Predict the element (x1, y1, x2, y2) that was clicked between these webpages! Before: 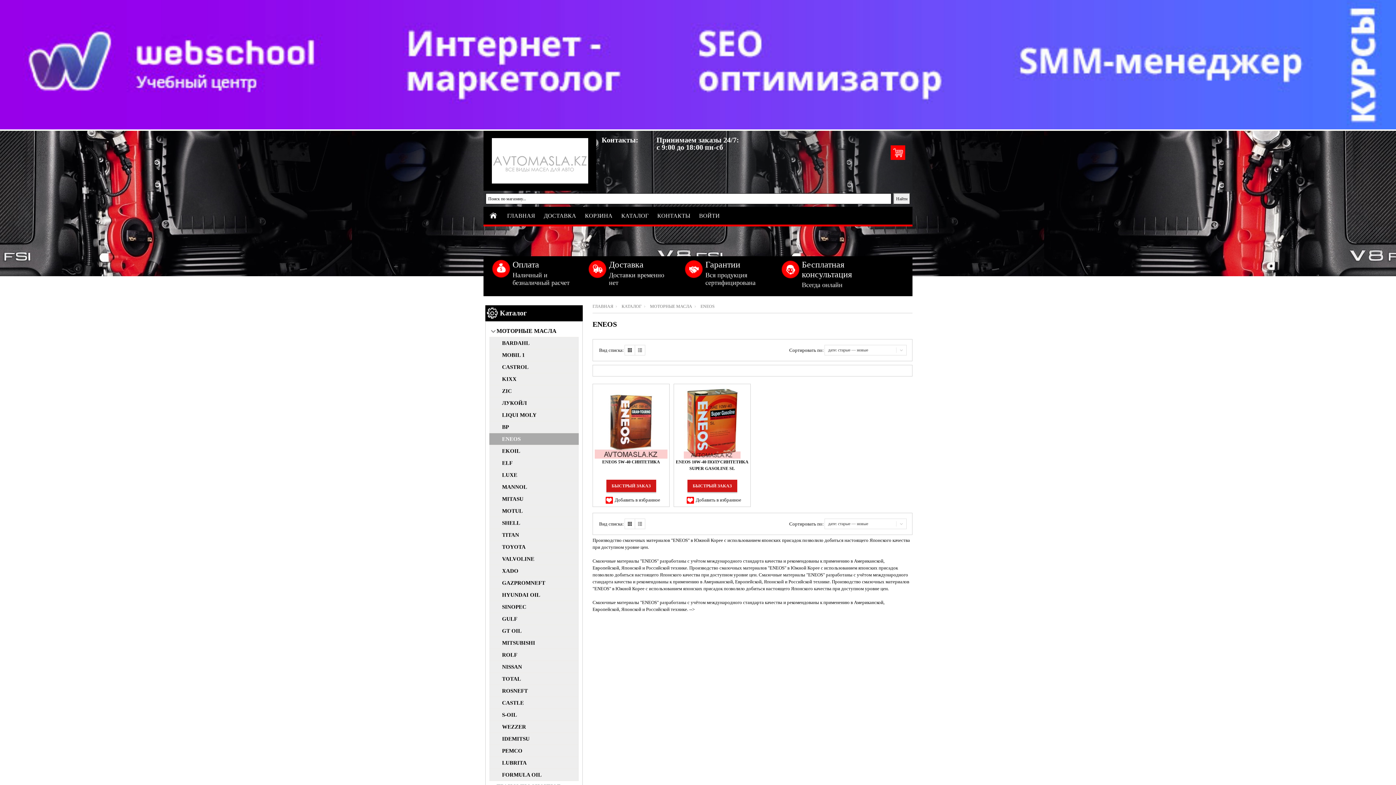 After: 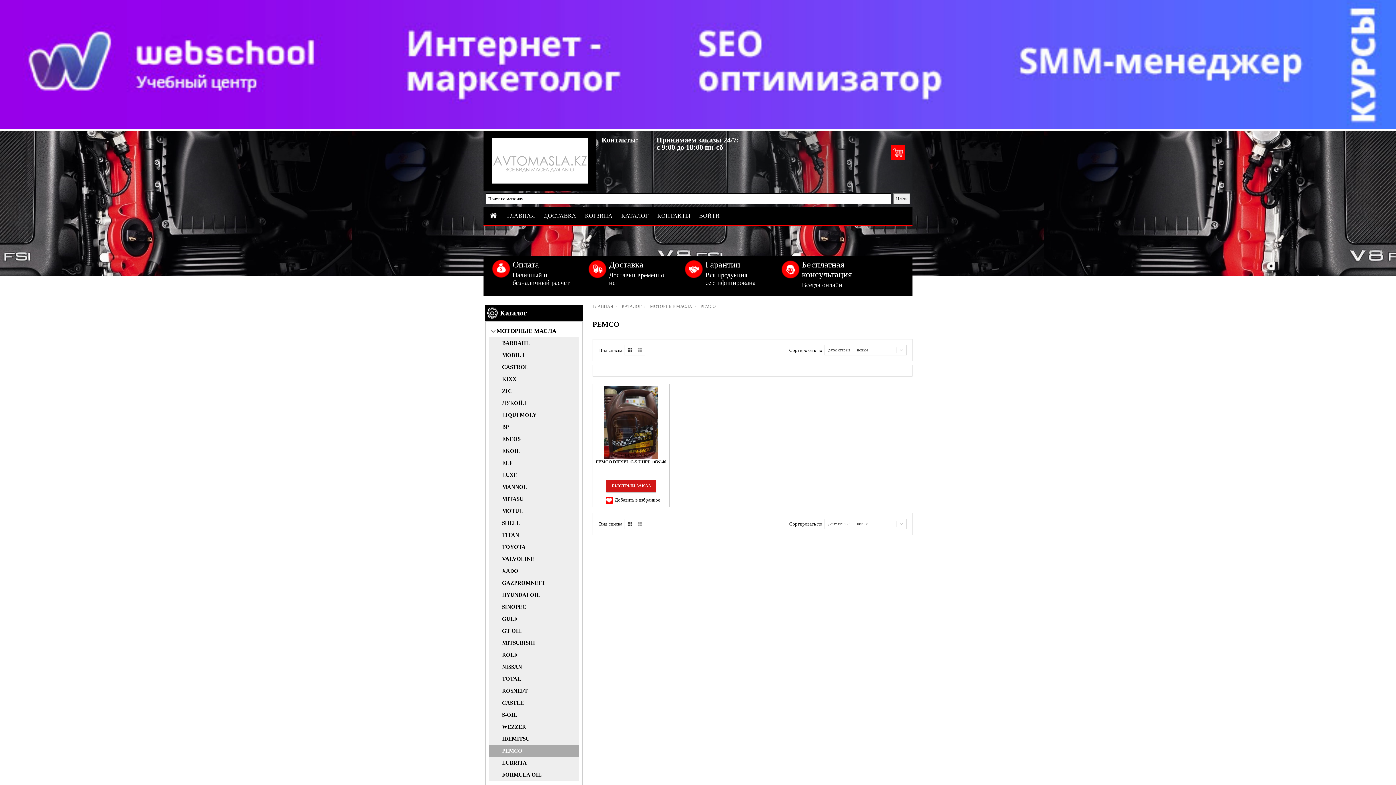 Action: label: PEMCO bbox: (489, 745, 578, 757)